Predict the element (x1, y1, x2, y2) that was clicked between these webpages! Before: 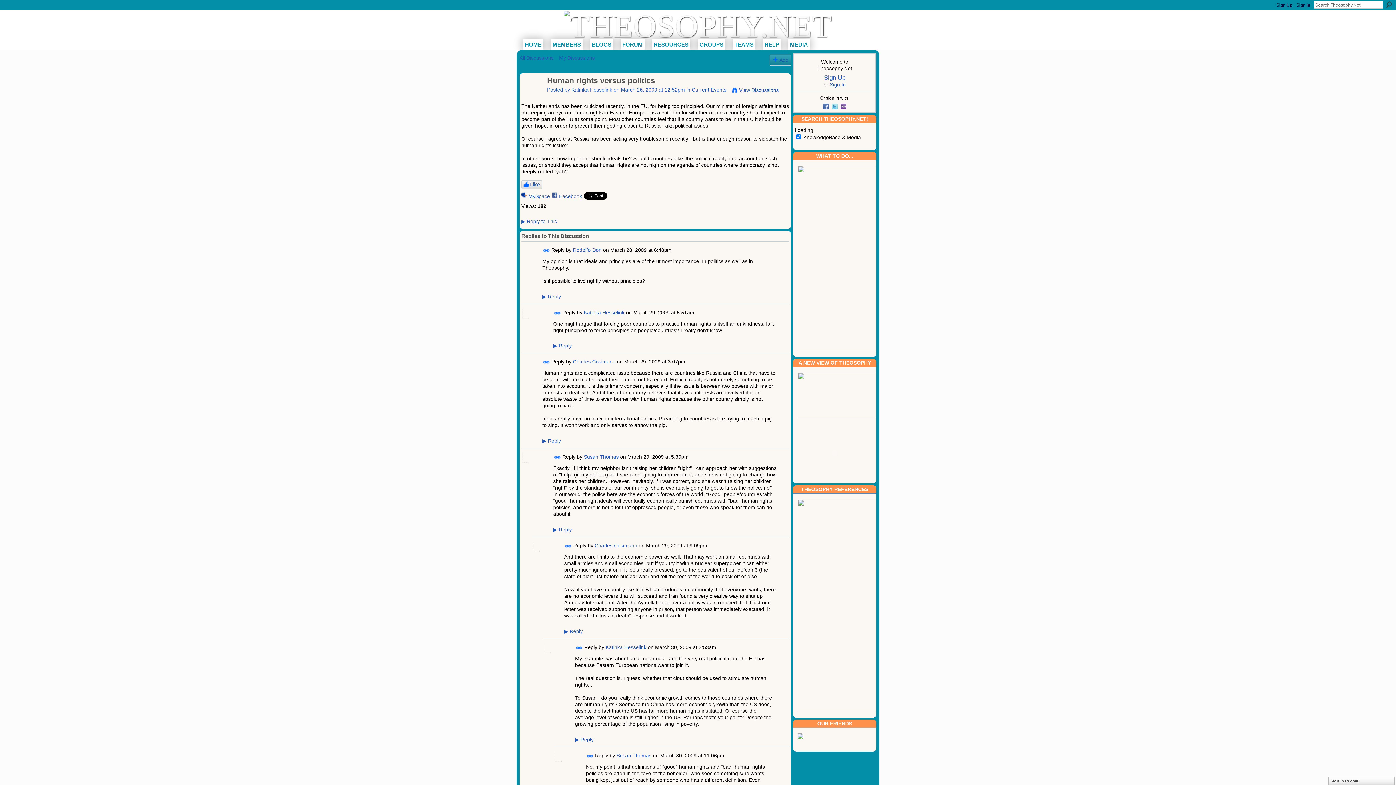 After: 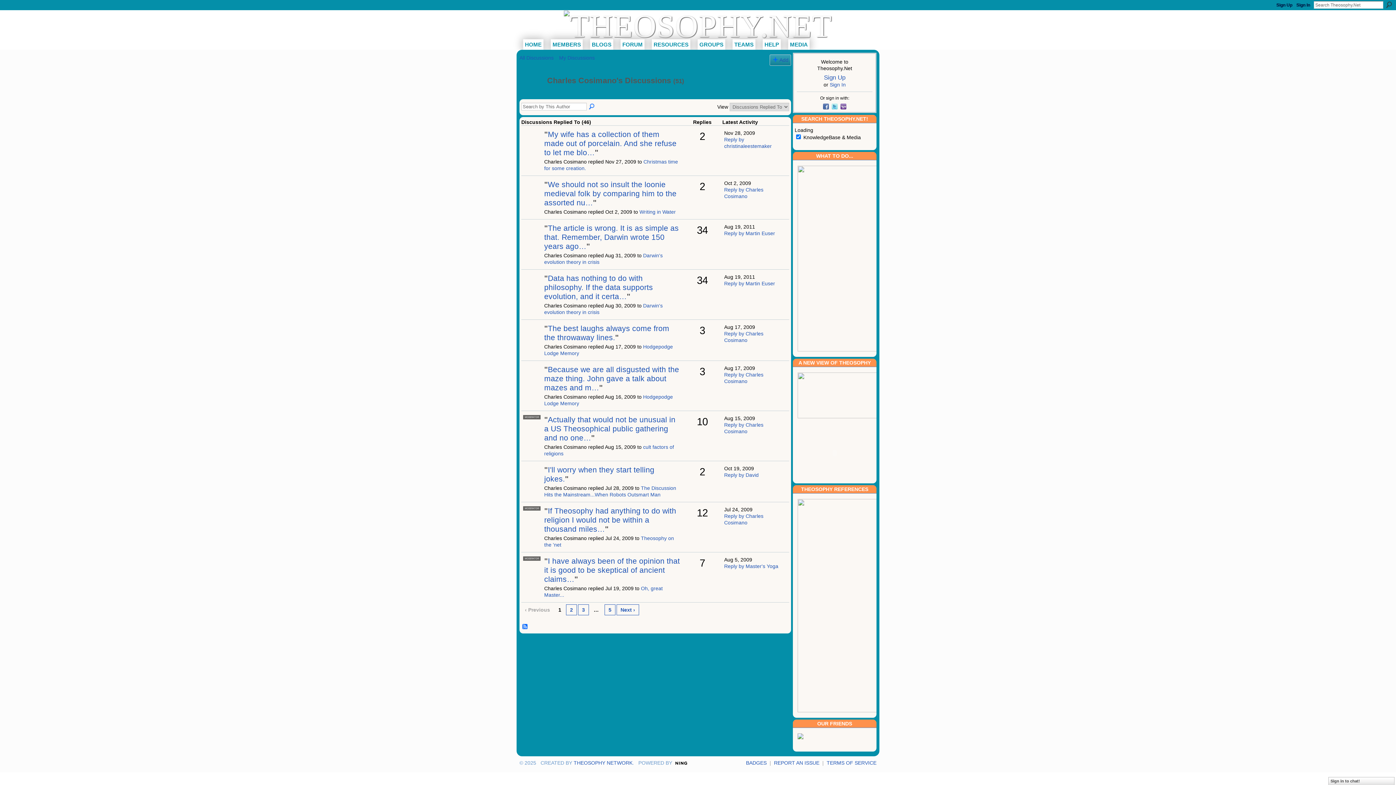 Action: bbox: (573, 359, 615, 364) label: Charles Cosimano